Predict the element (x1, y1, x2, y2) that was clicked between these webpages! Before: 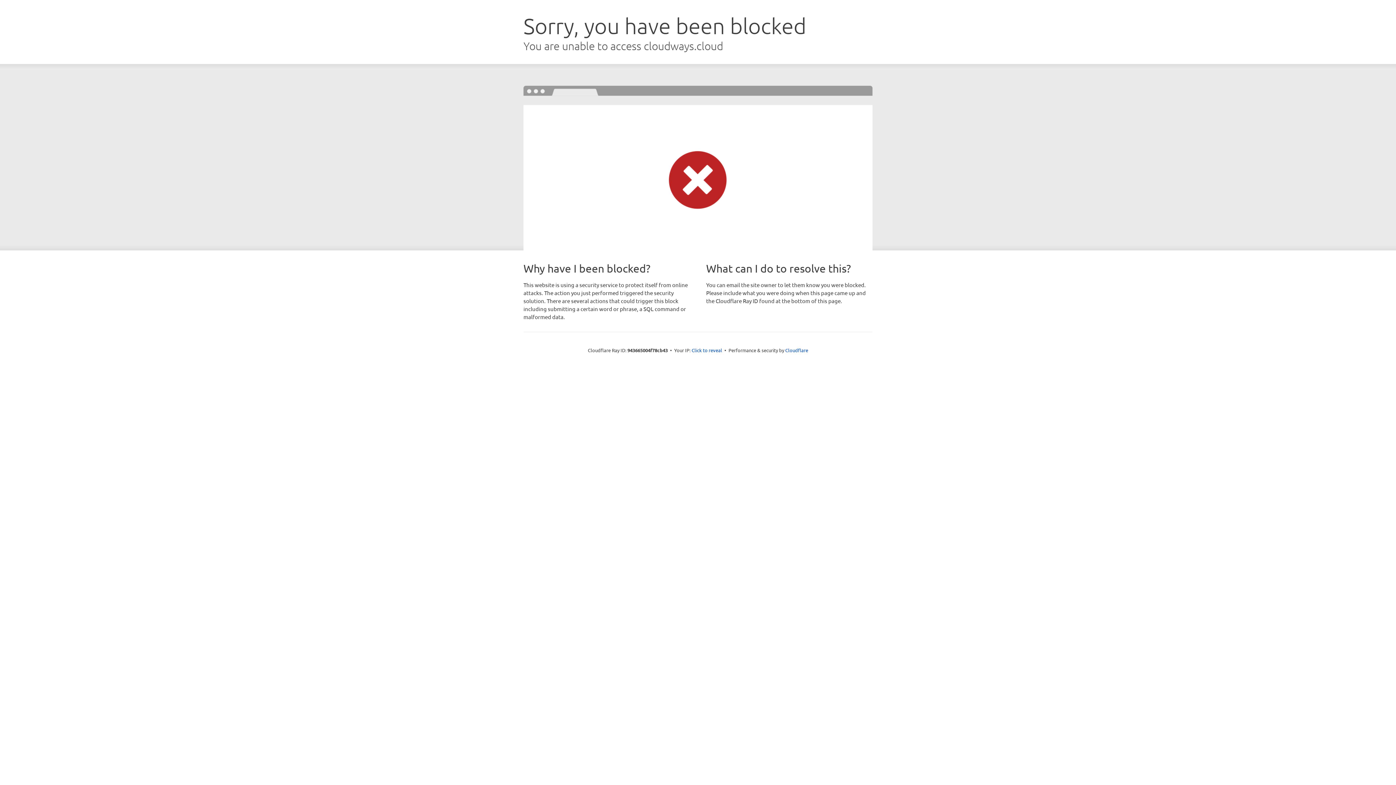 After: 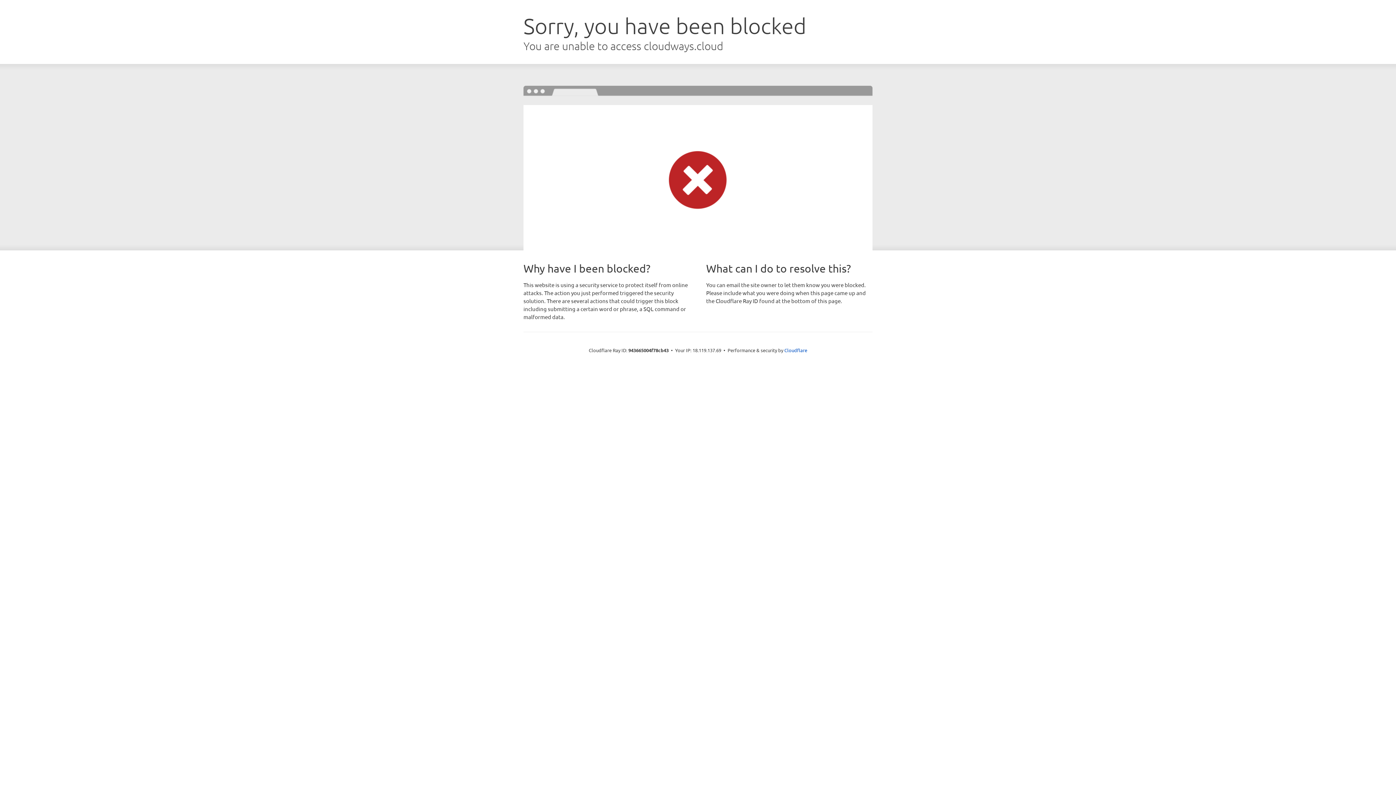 Action: label: Click to reveal bbox: (691, 346, 722, 353)